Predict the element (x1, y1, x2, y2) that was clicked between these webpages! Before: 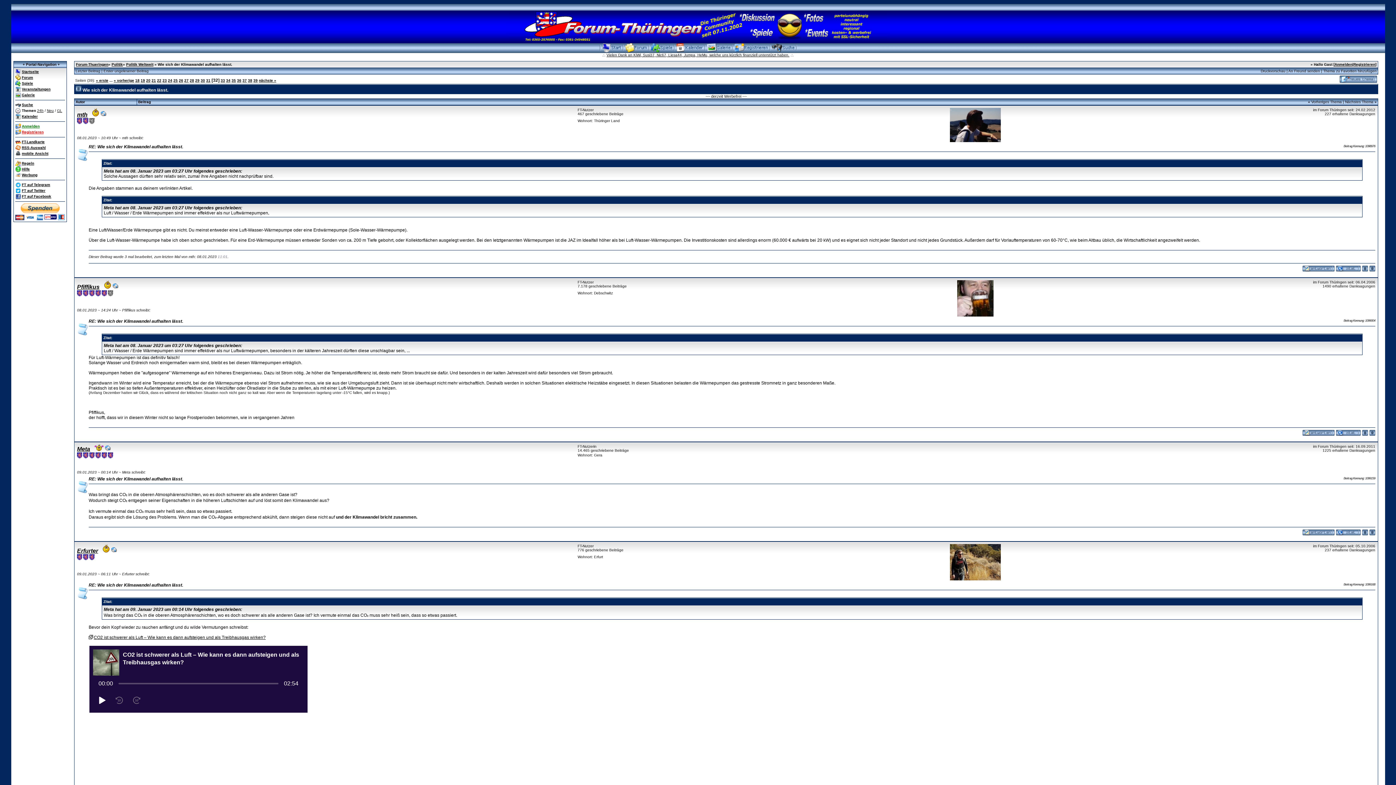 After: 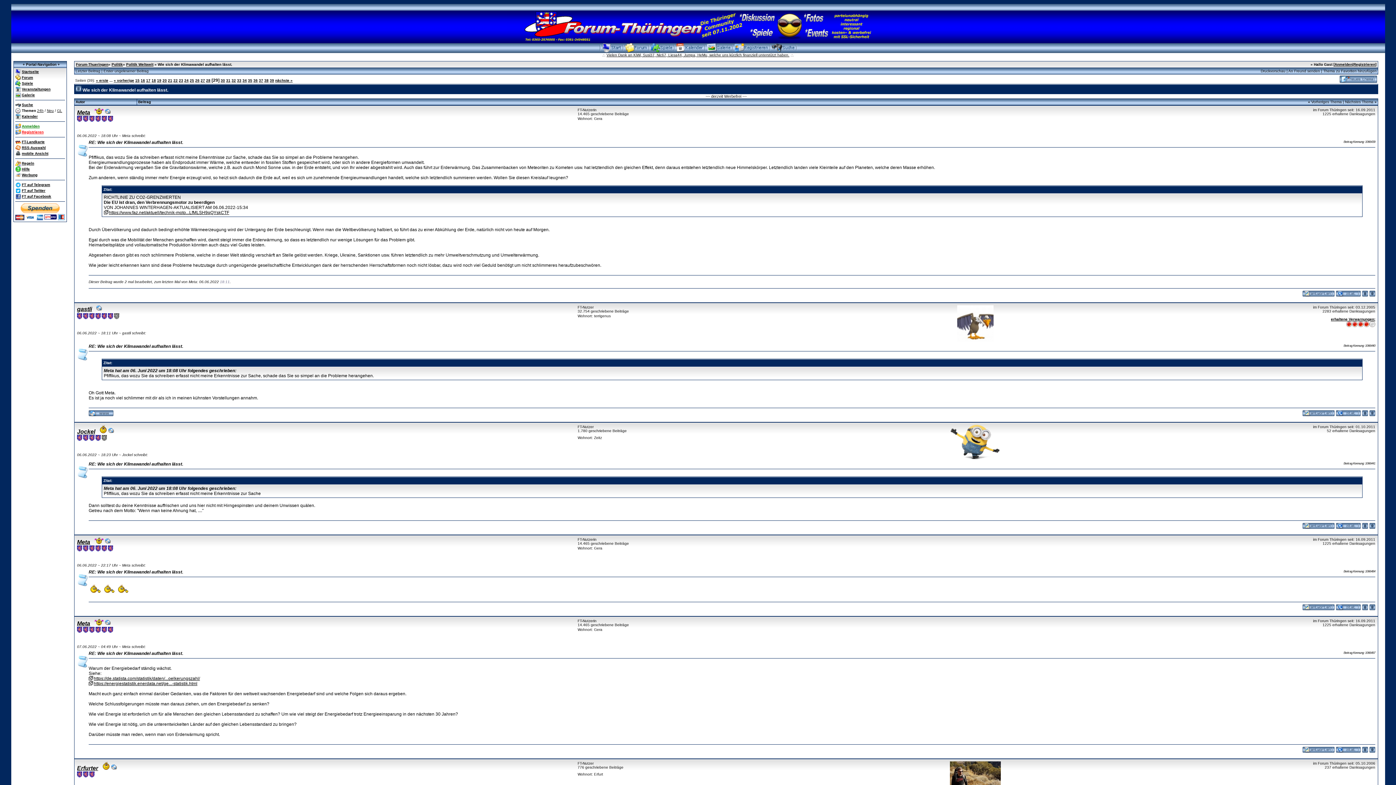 Action: label: 29 bbox: (195, 78, 199, 82)